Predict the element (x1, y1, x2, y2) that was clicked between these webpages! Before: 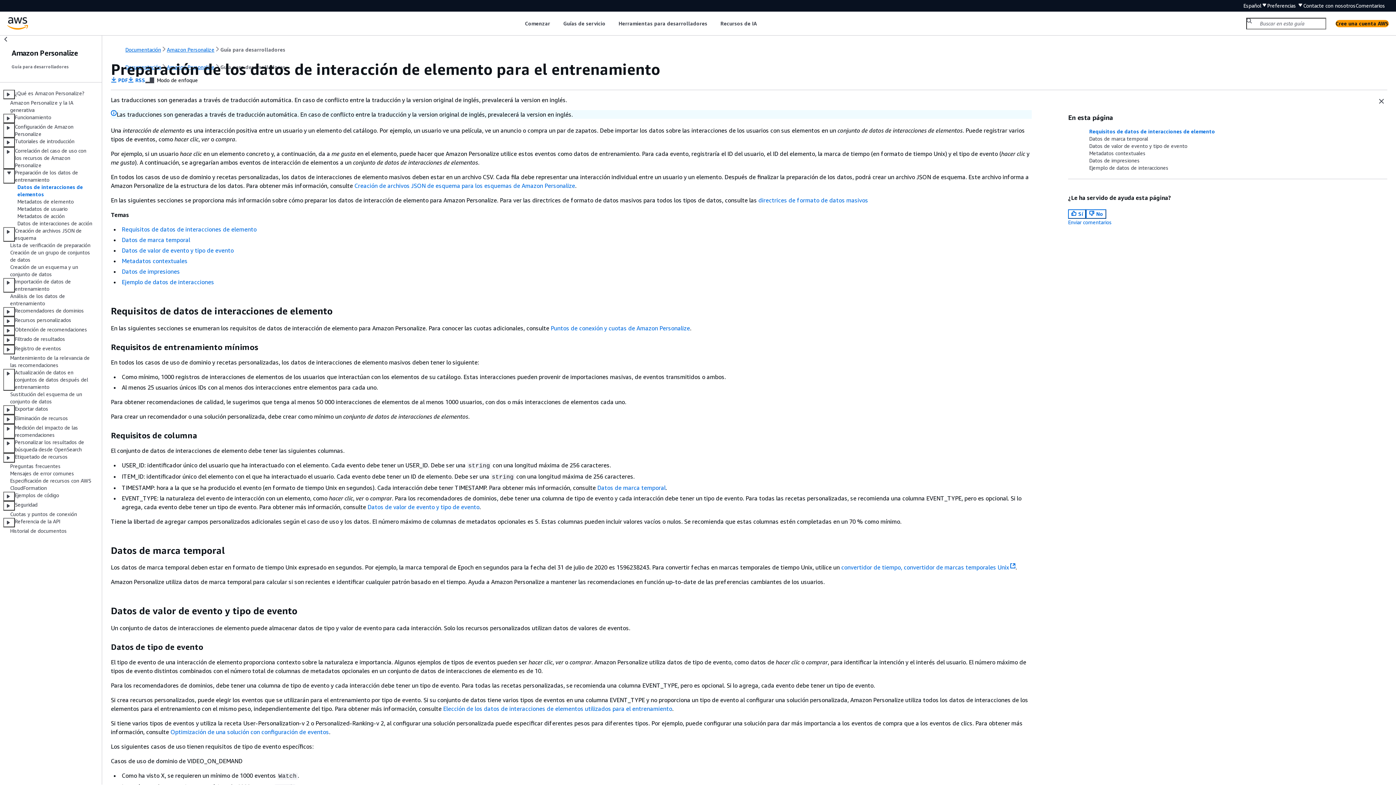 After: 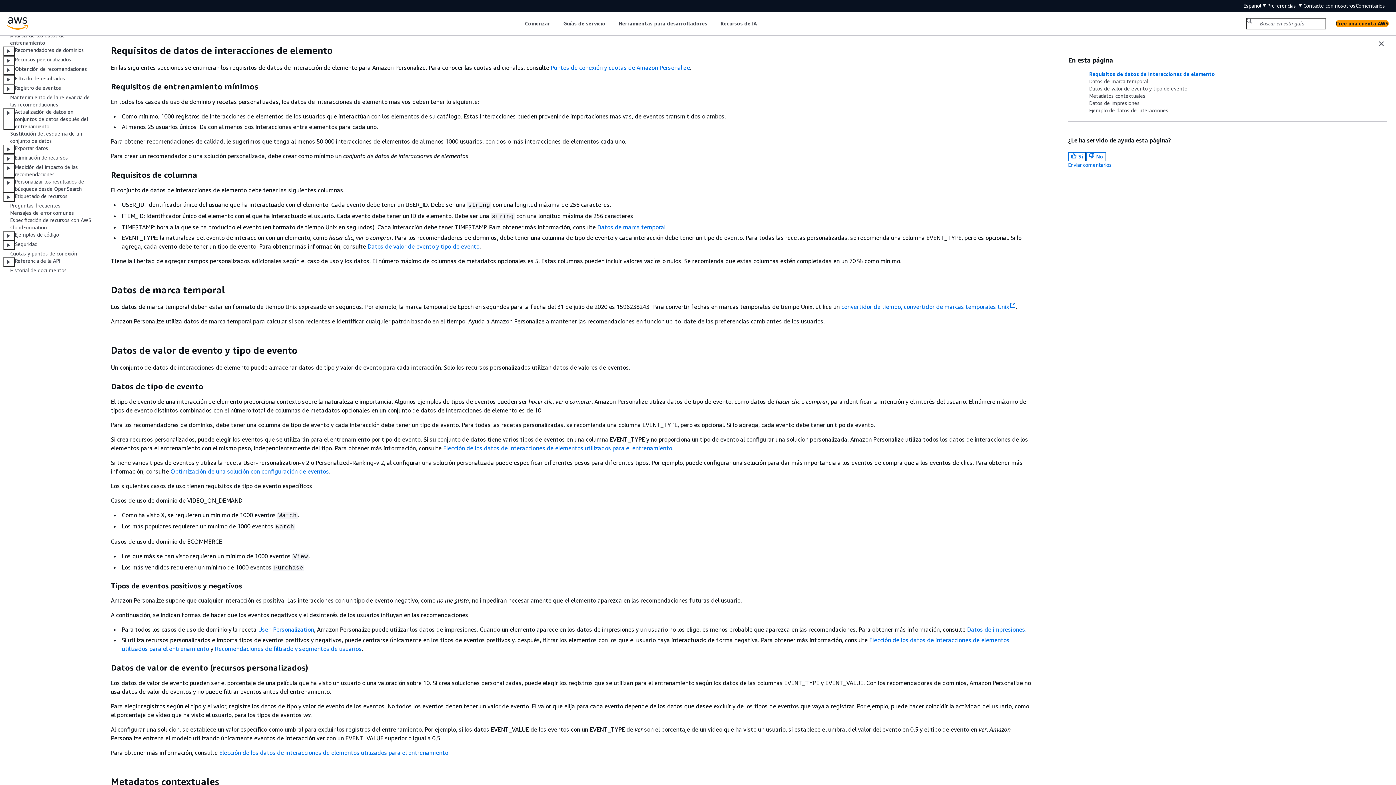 Action: bbox: (121, 225, 256, 233) label: Requisitos de datos de interacciones de elemento